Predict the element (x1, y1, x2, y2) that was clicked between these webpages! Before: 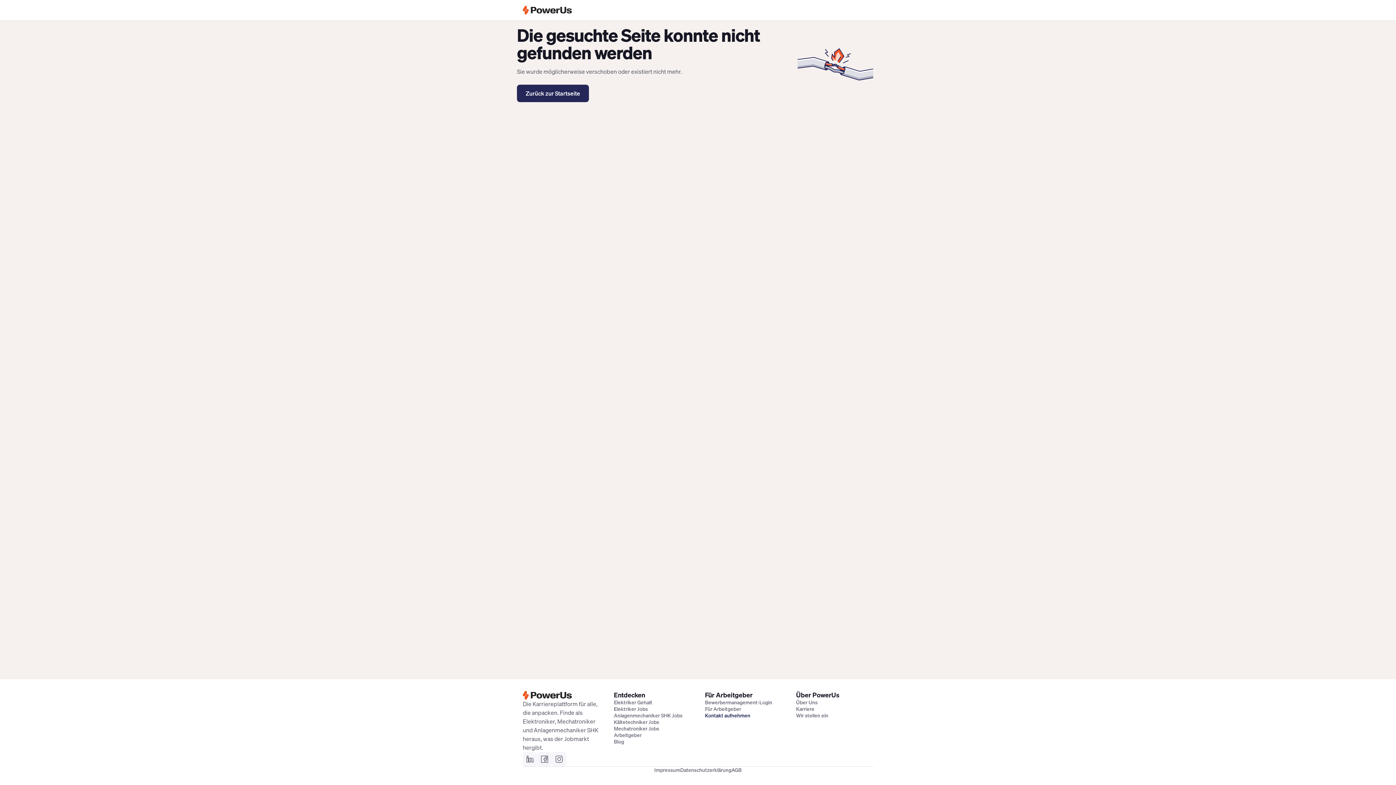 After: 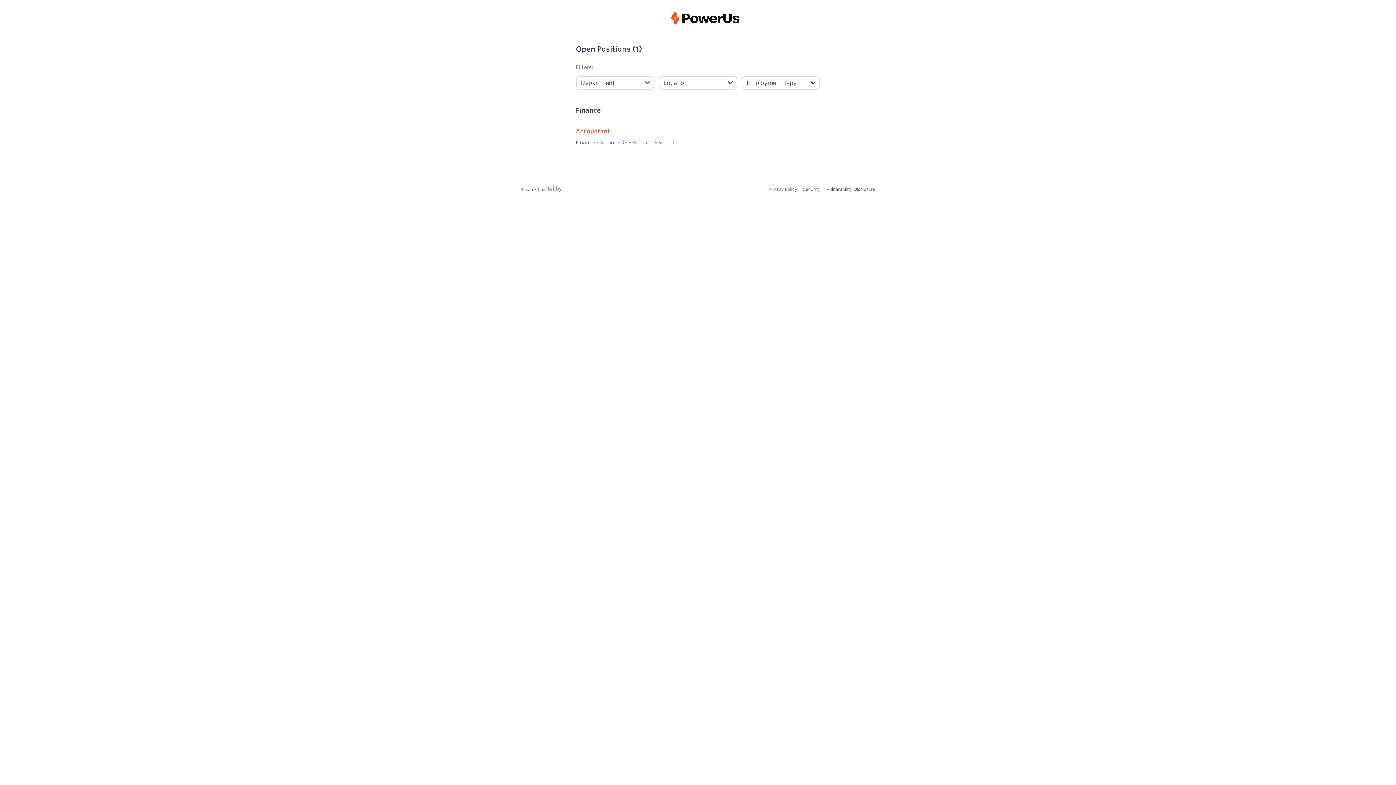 Action: bbox: (796, 712, 828, 719) label: Wir stellen ein